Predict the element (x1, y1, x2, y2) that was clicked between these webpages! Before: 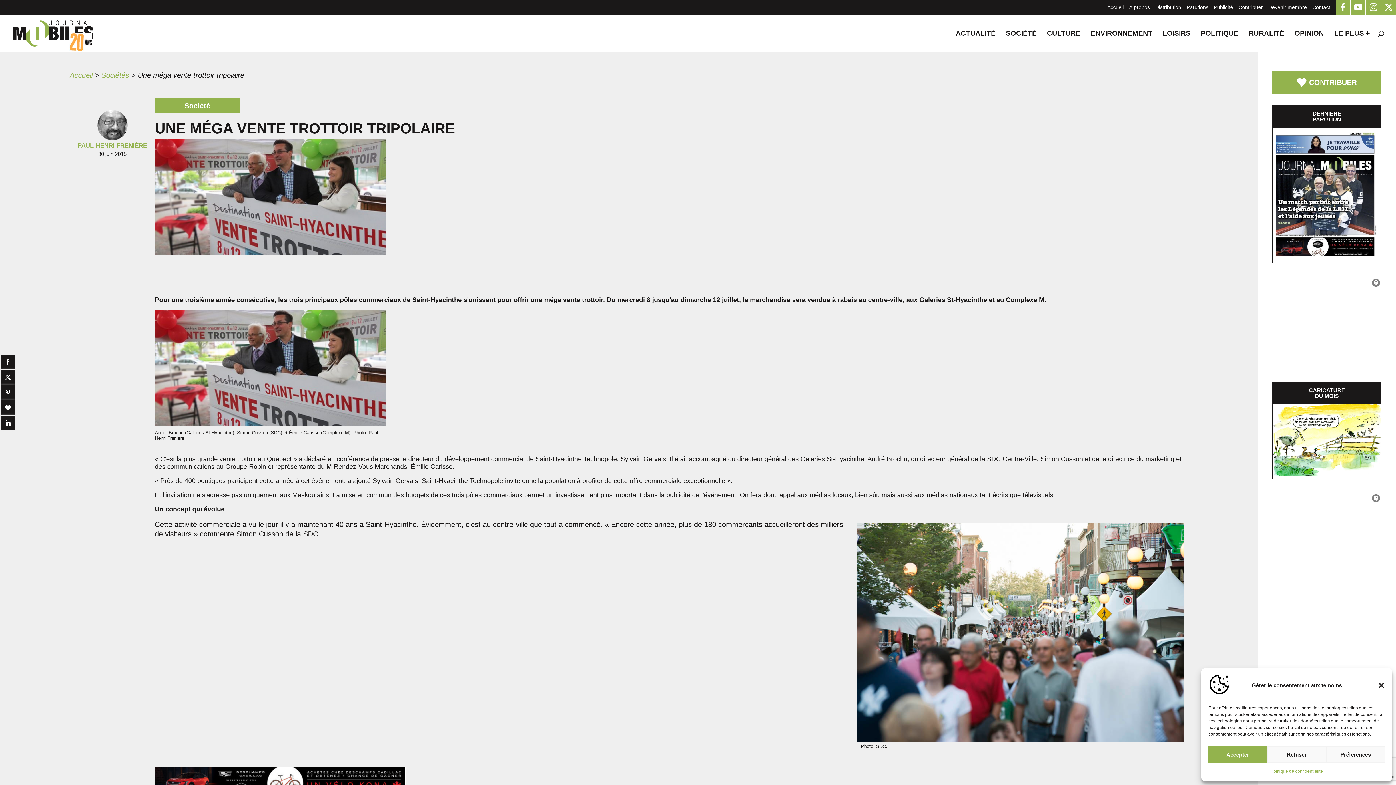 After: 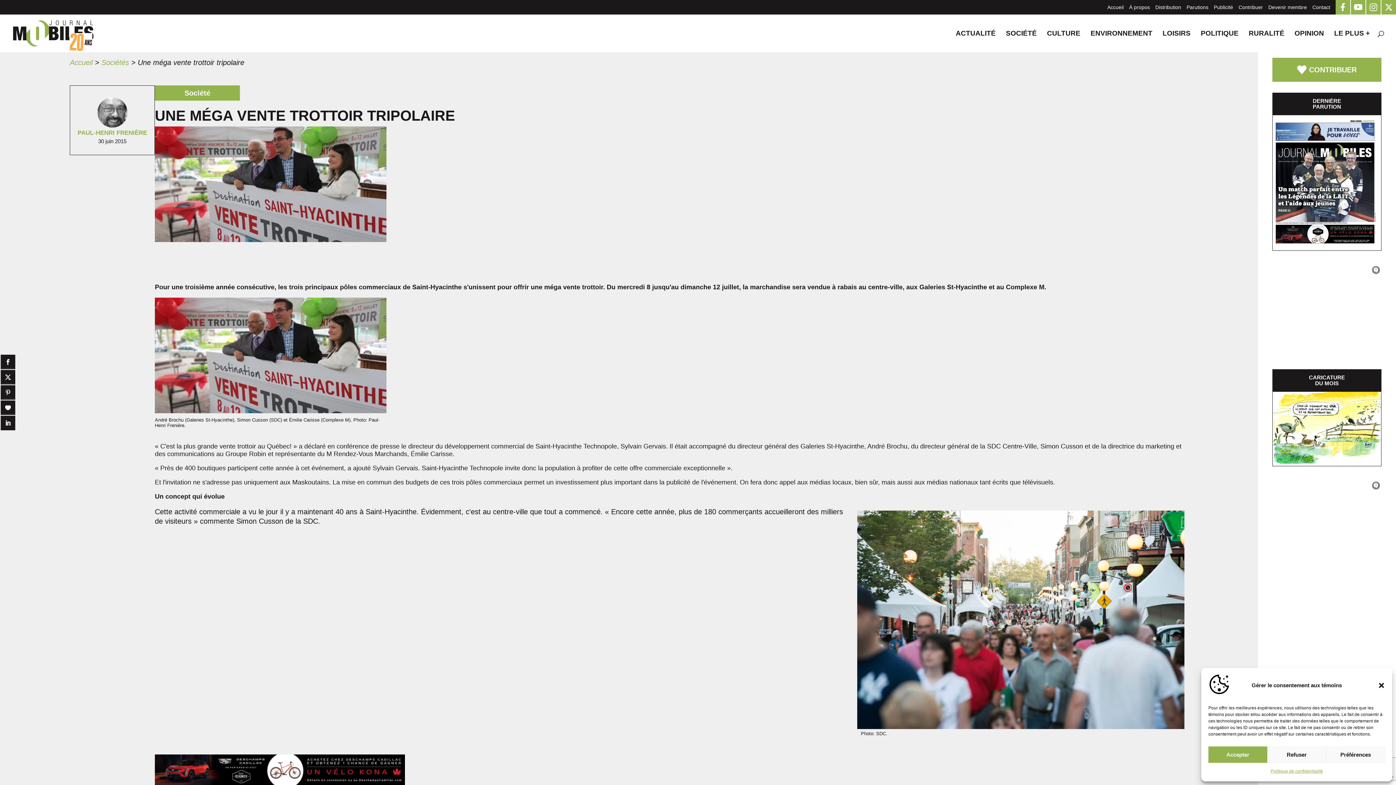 Action: bbox: (154, 767, 405, 798)